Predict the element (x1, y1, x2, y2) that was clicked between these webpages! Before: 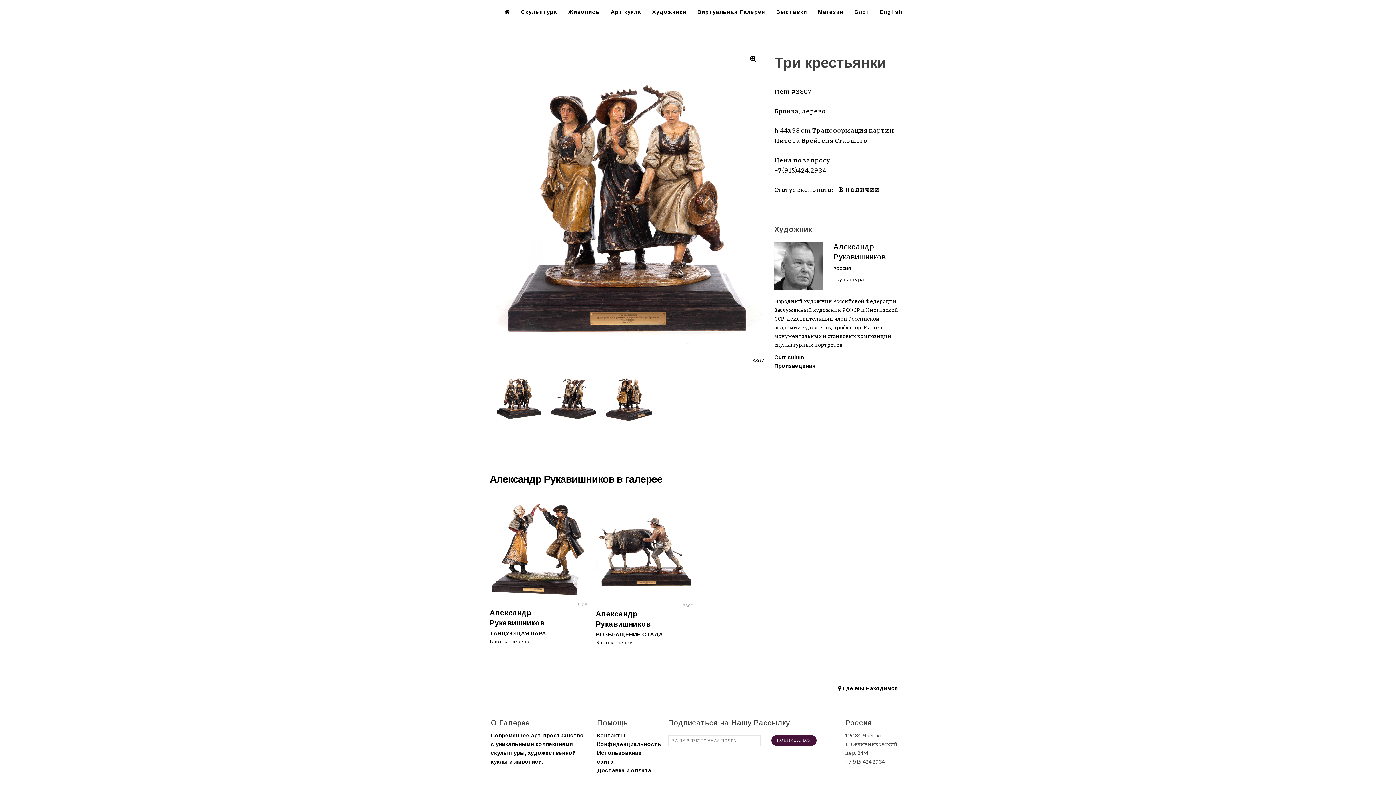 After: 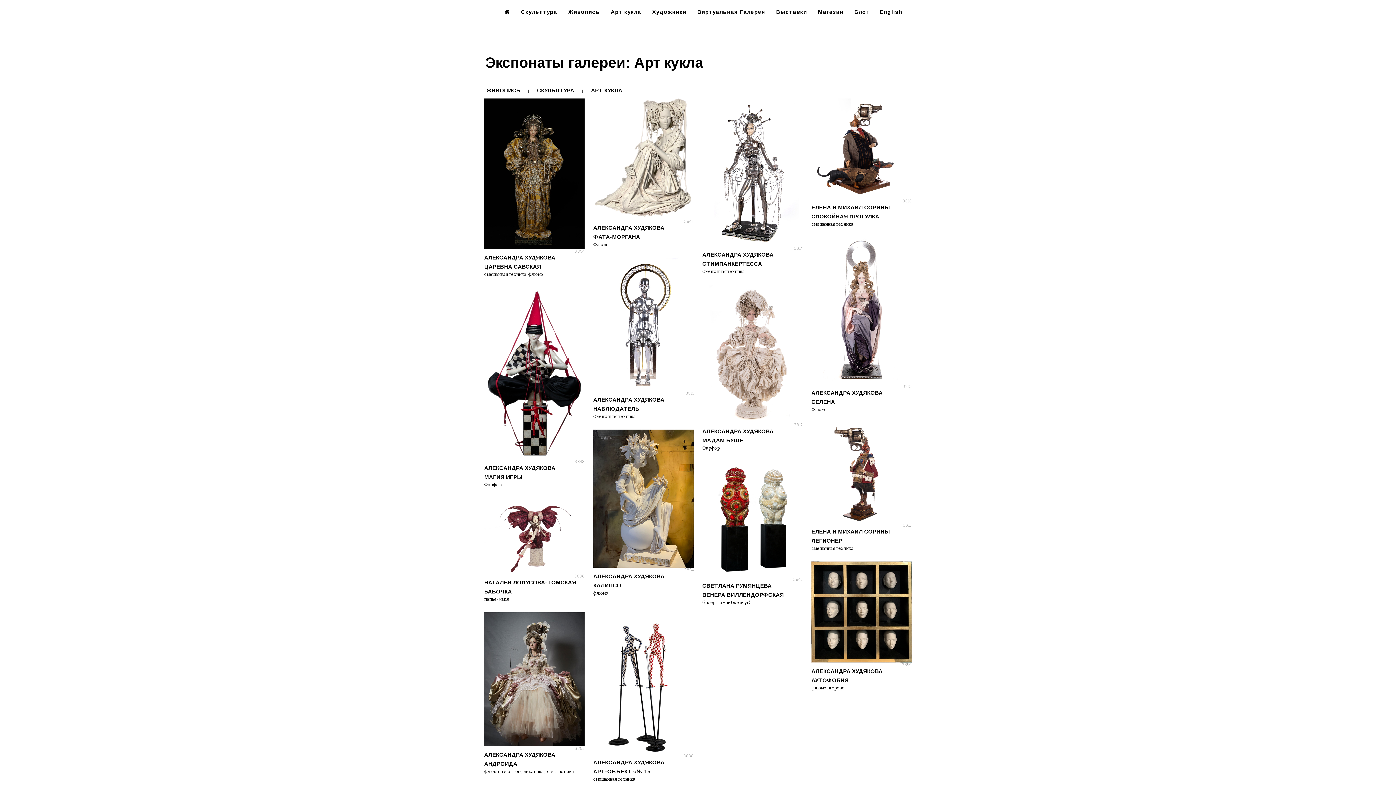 Action: label: Арт кукла bbox: (610, 0, 641, 23)